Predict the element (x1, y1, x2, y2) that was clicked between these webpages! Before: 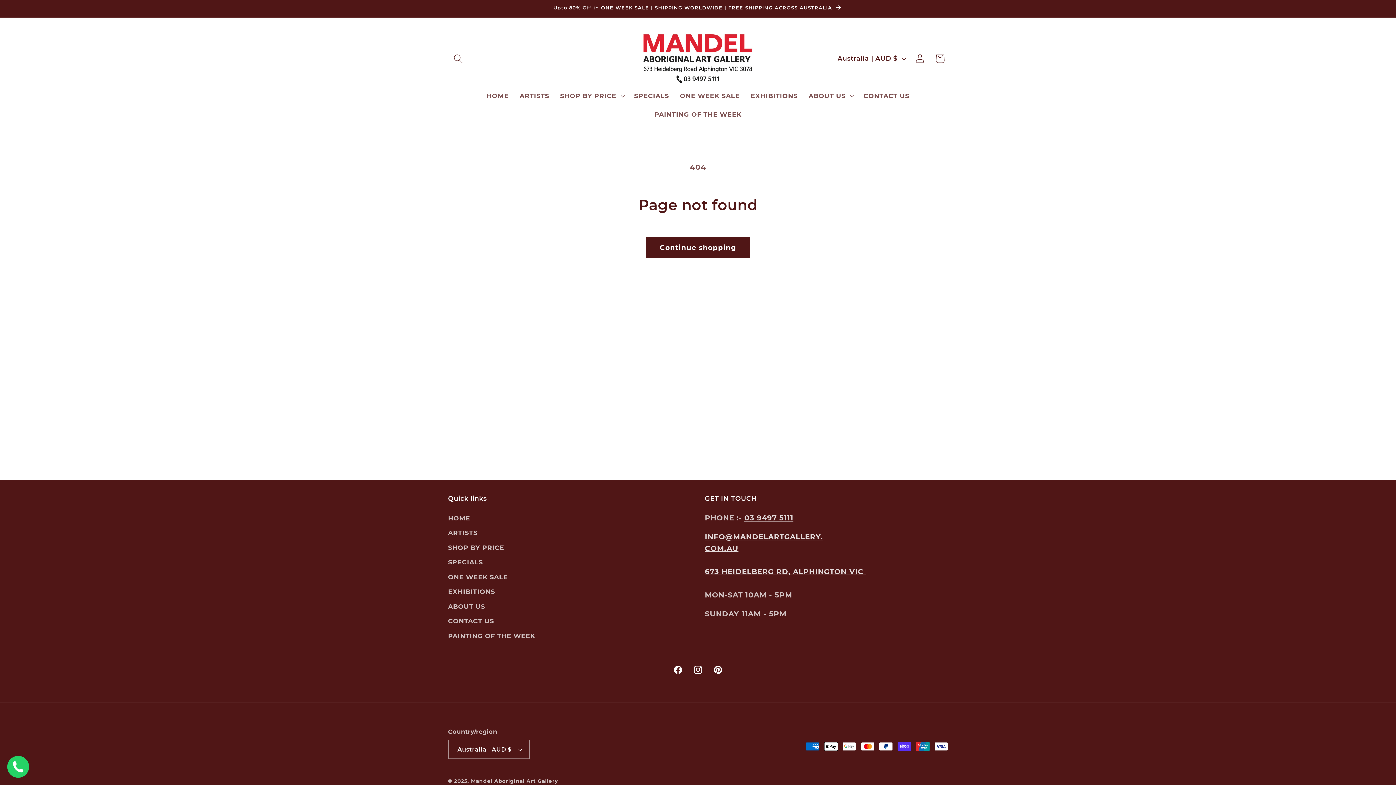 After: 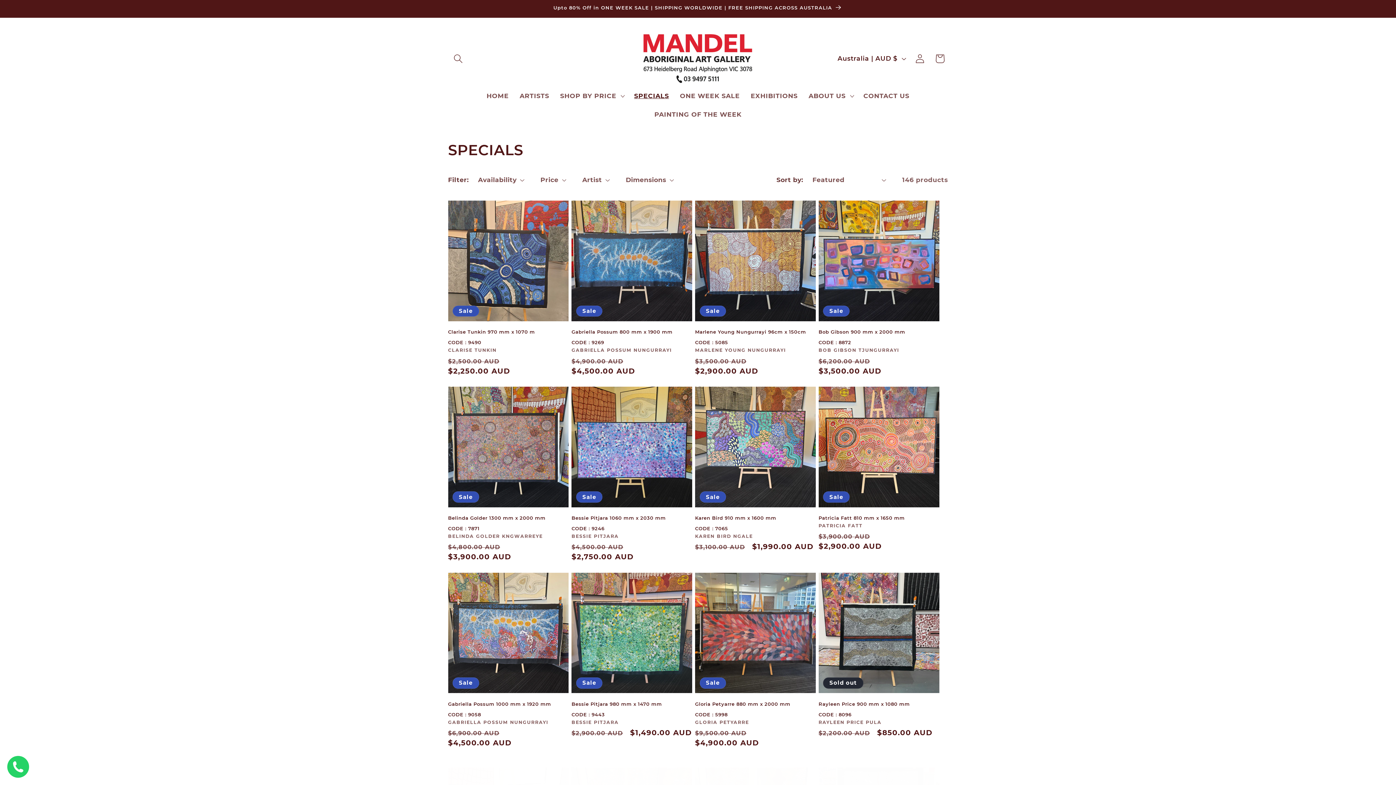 Action: label: SPECIALS bbox: (628, 86, 674, 105)